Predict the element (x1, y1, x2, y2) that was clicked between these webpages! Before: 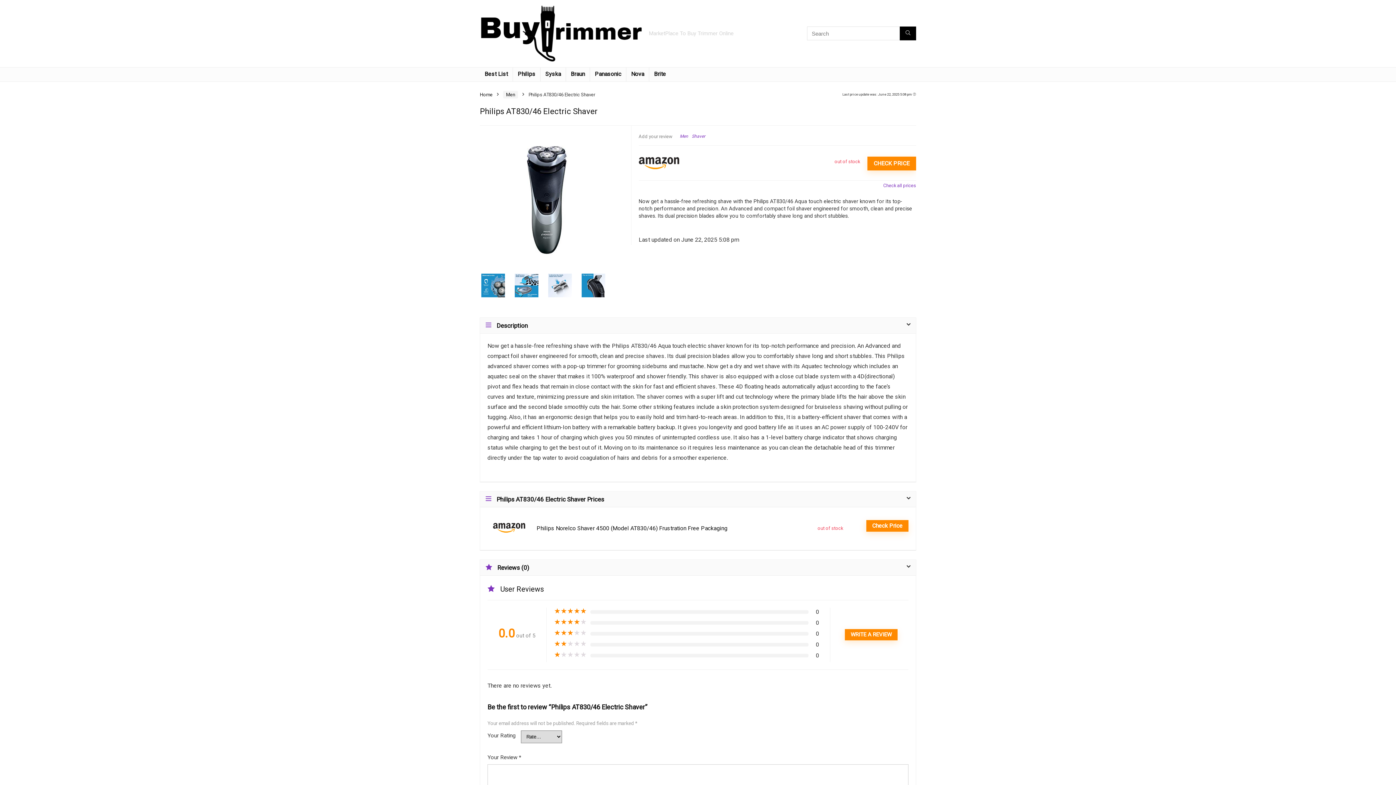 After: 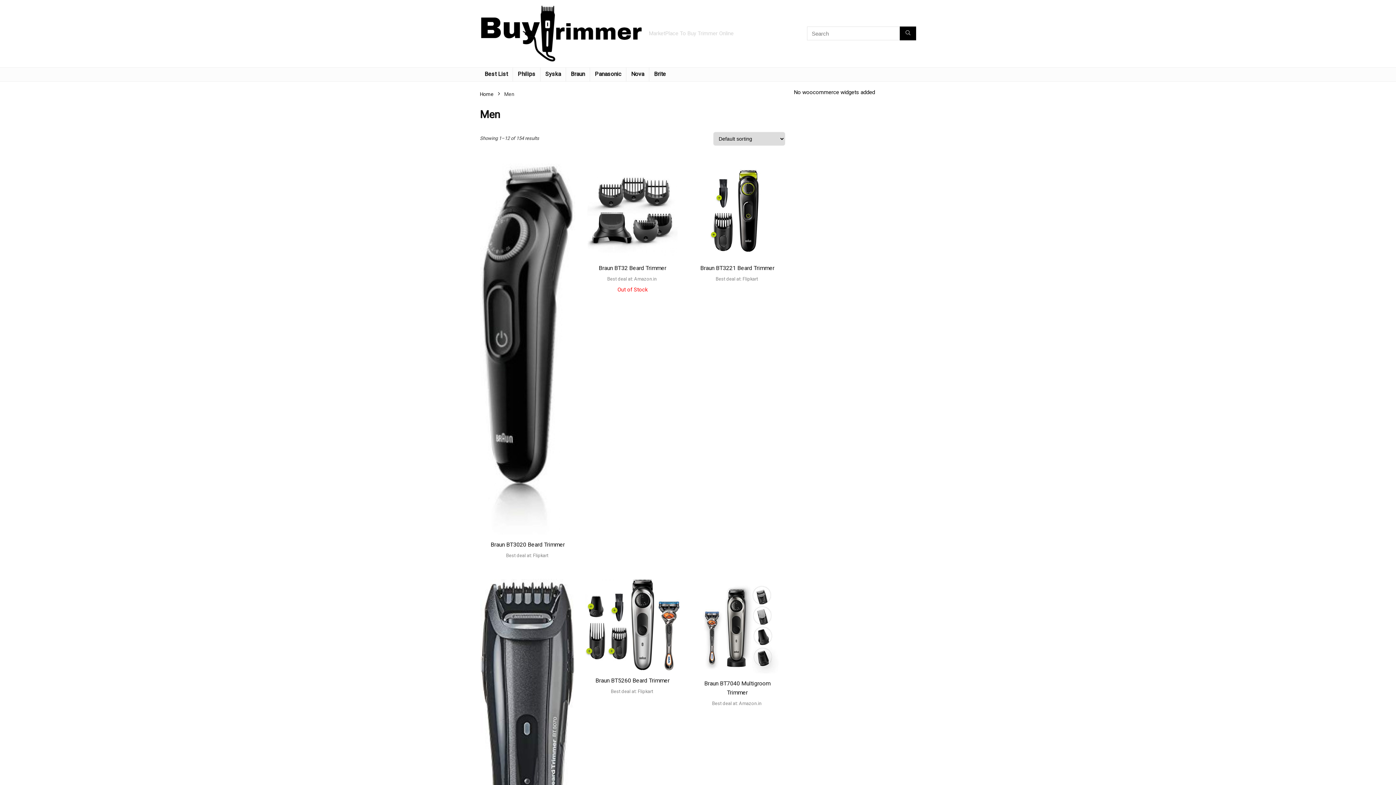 Action: bbox: (679, 133, 688, 139) label: Men